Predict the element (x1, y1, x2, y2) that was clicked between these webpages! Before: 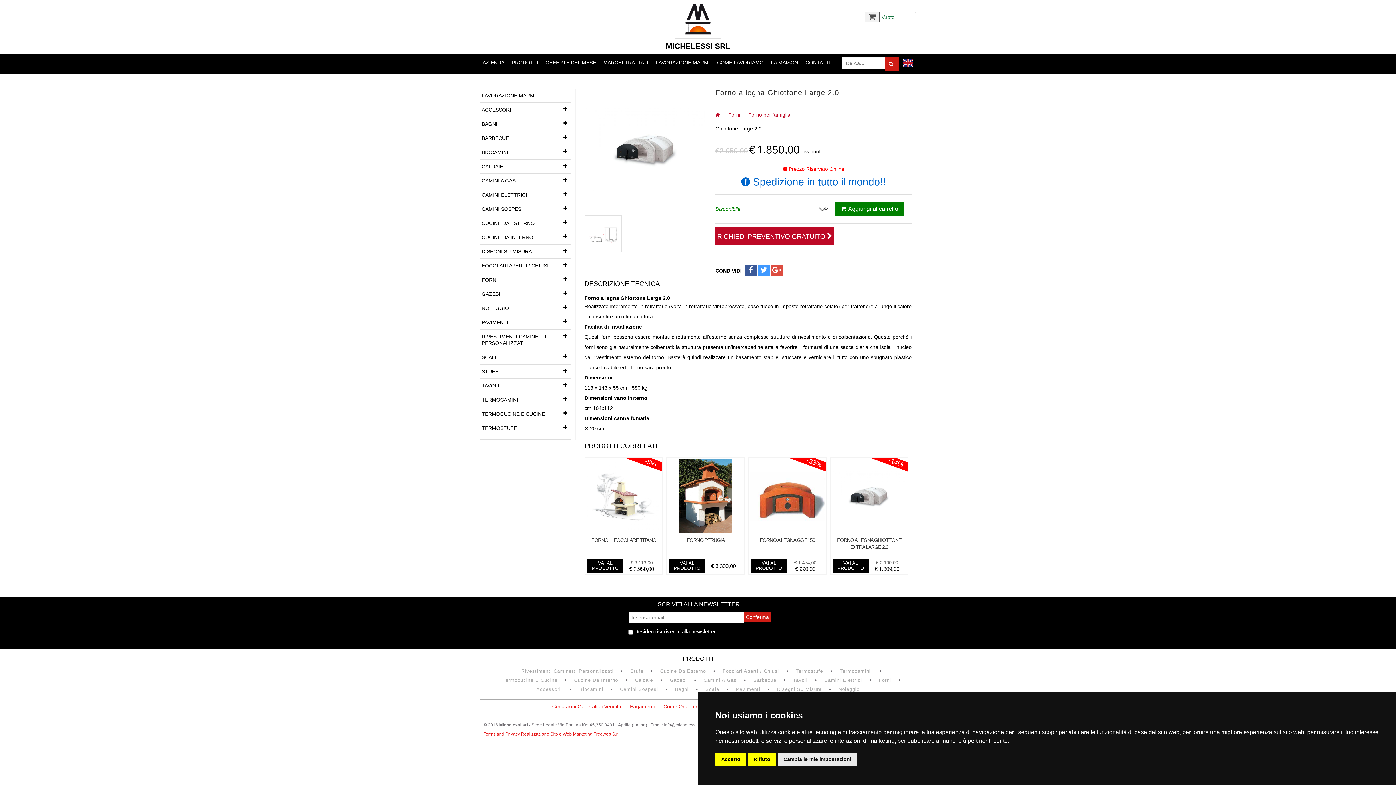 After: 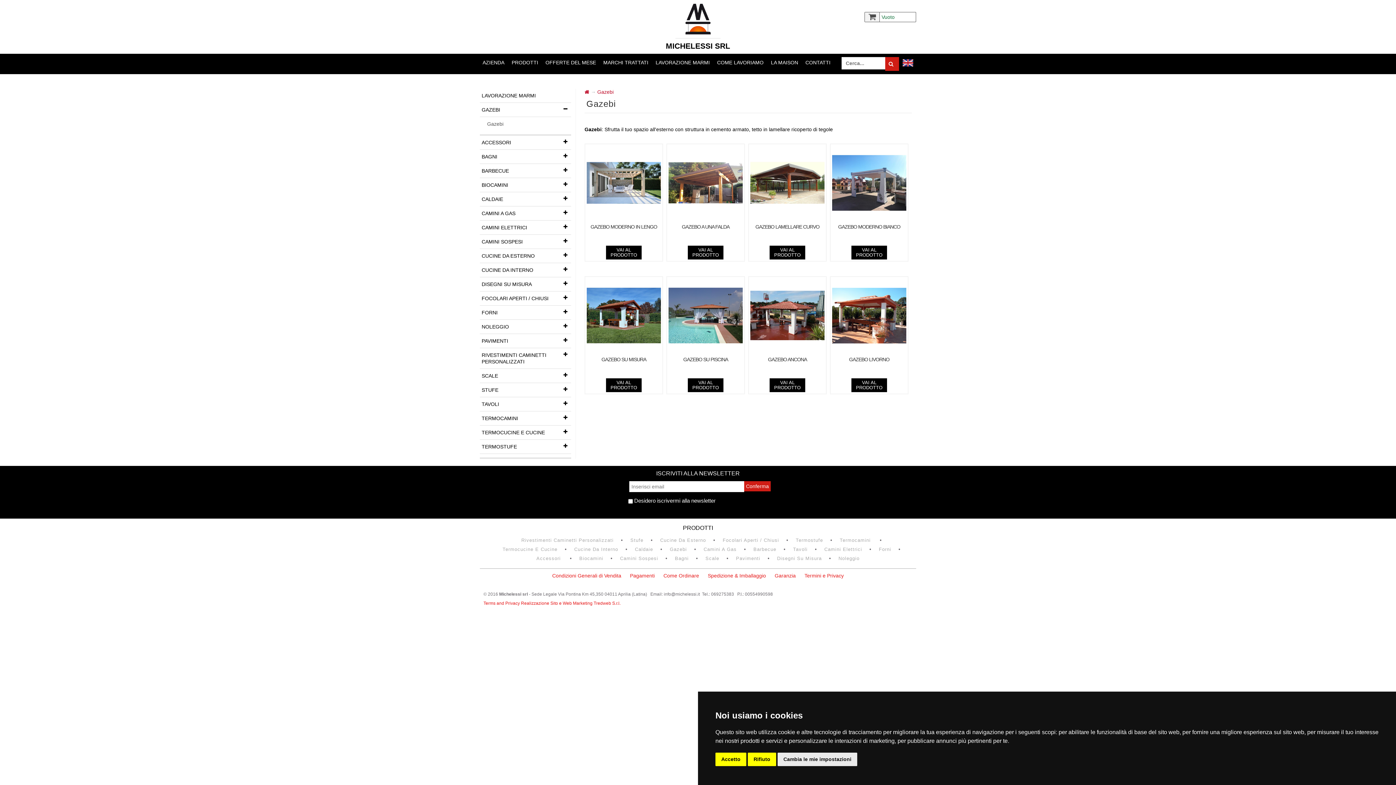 Action: bbox: (480, 287, 571, 301) label: GAZEBI